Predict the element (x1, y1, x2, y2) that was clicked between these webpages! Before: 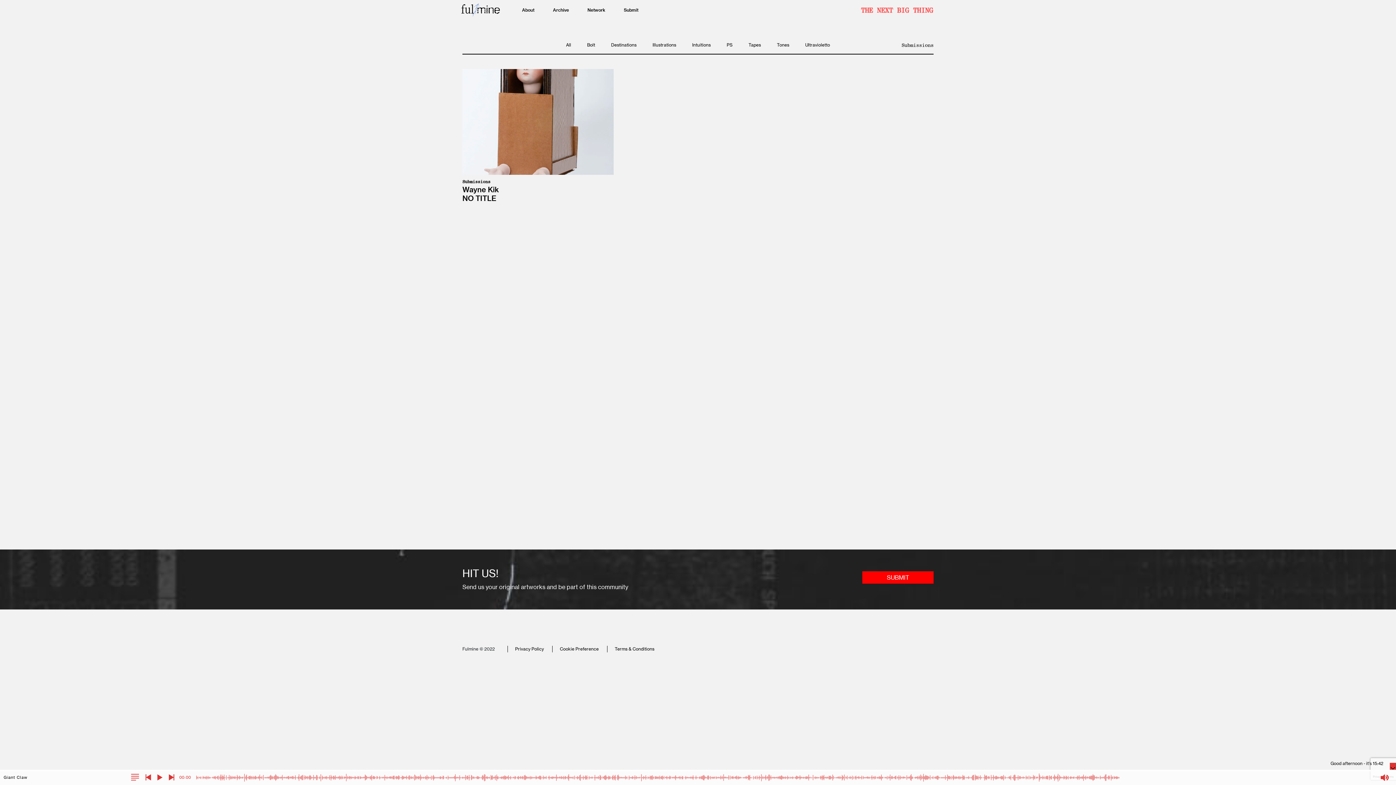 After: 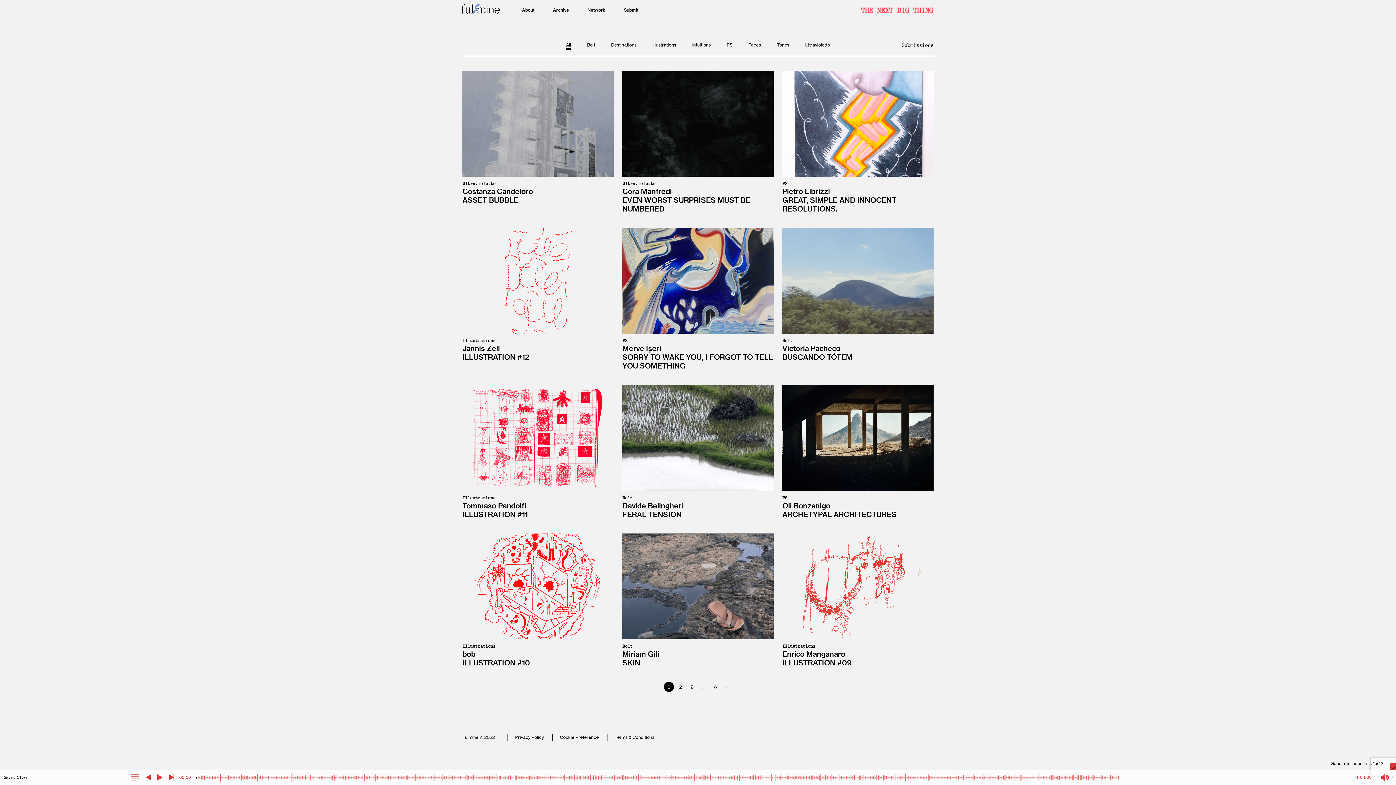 Action: bbox: (550, 4, 572, 16) label: Archive